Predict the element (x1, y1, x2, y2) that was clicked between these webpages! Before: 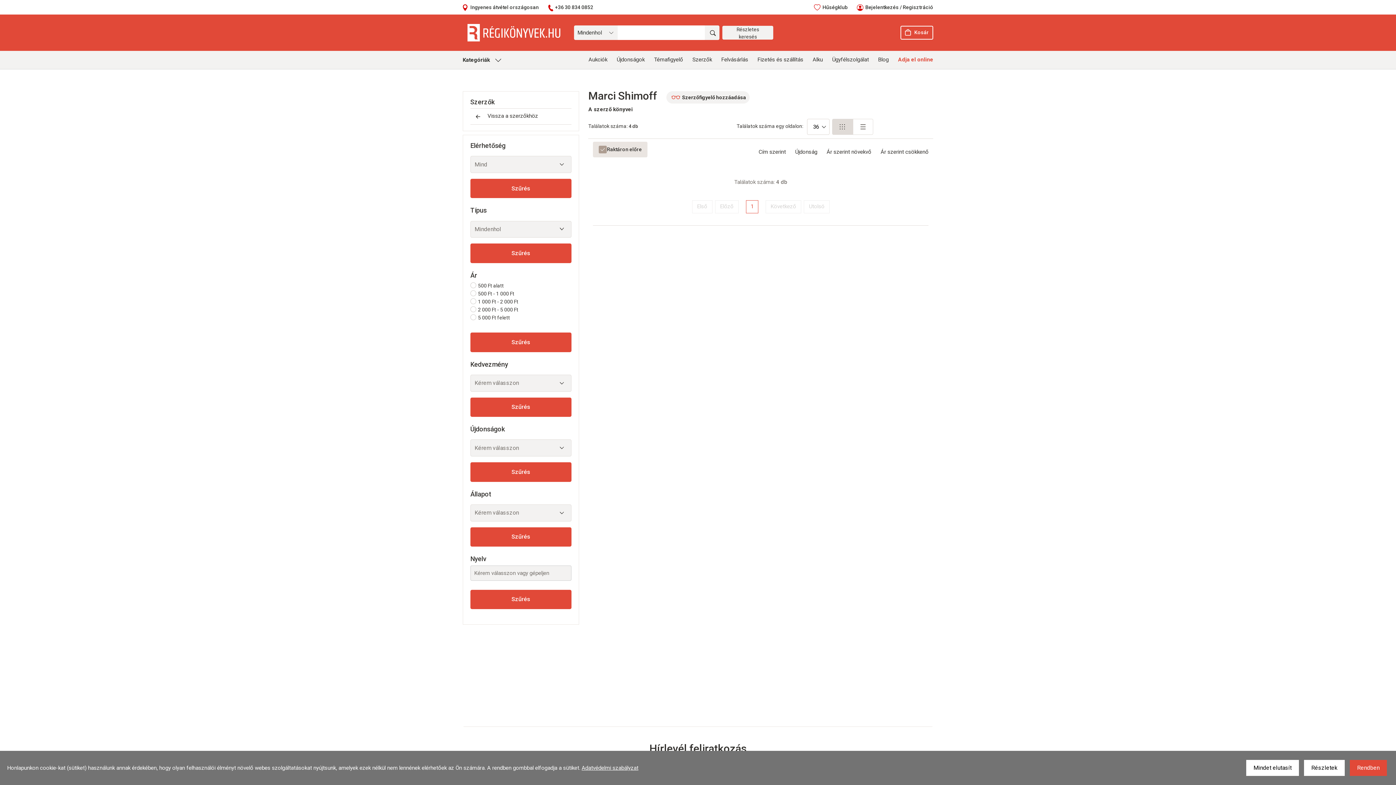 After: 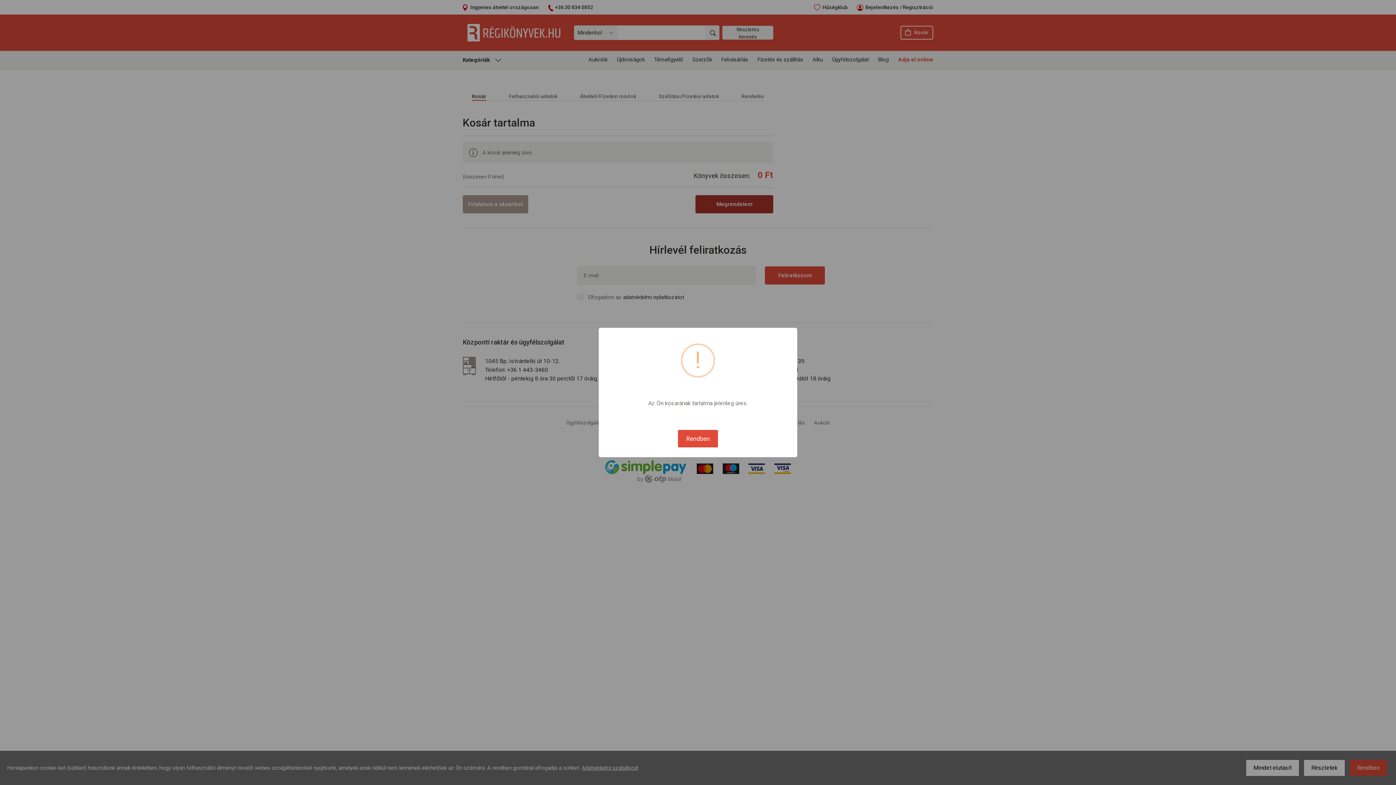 Action: bbox: (900, 25, 933, 39) label: Kosár